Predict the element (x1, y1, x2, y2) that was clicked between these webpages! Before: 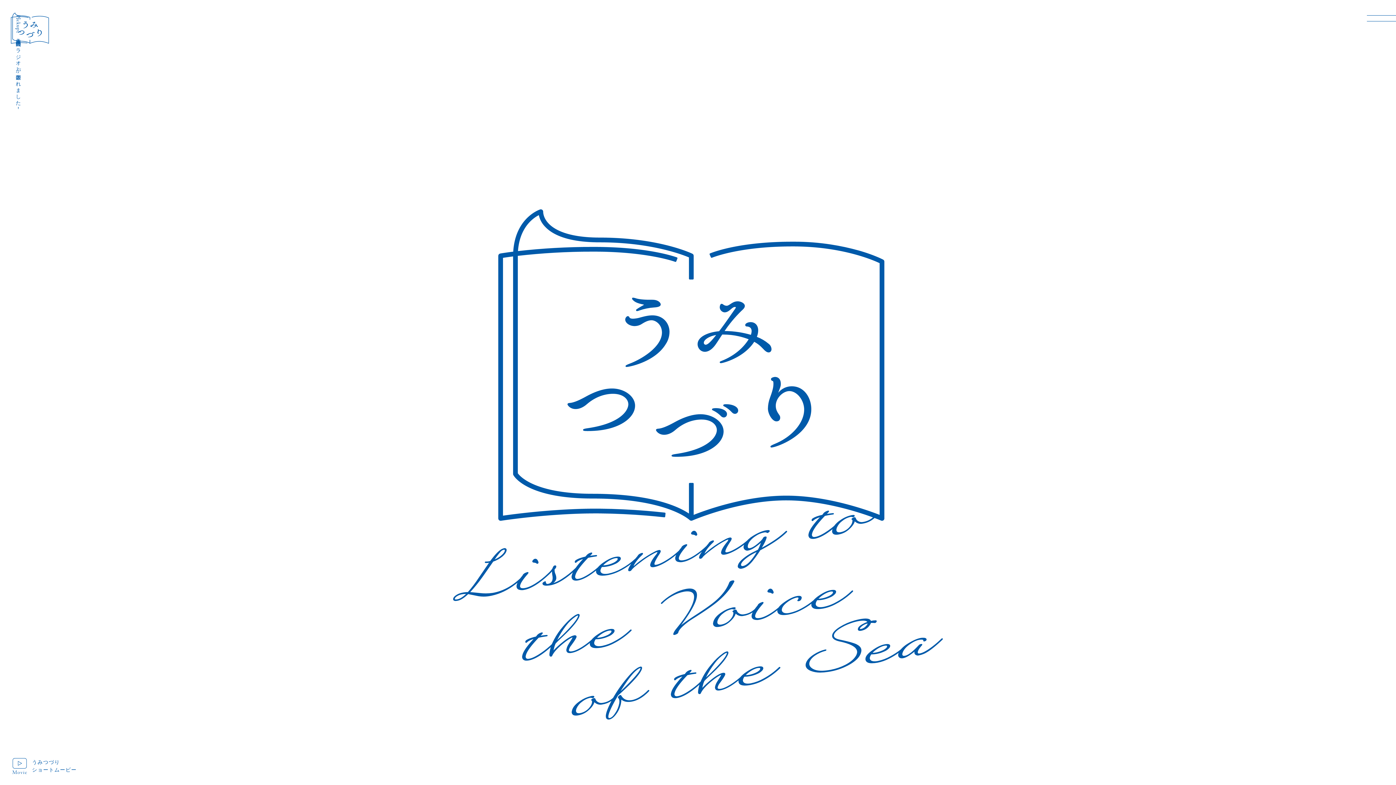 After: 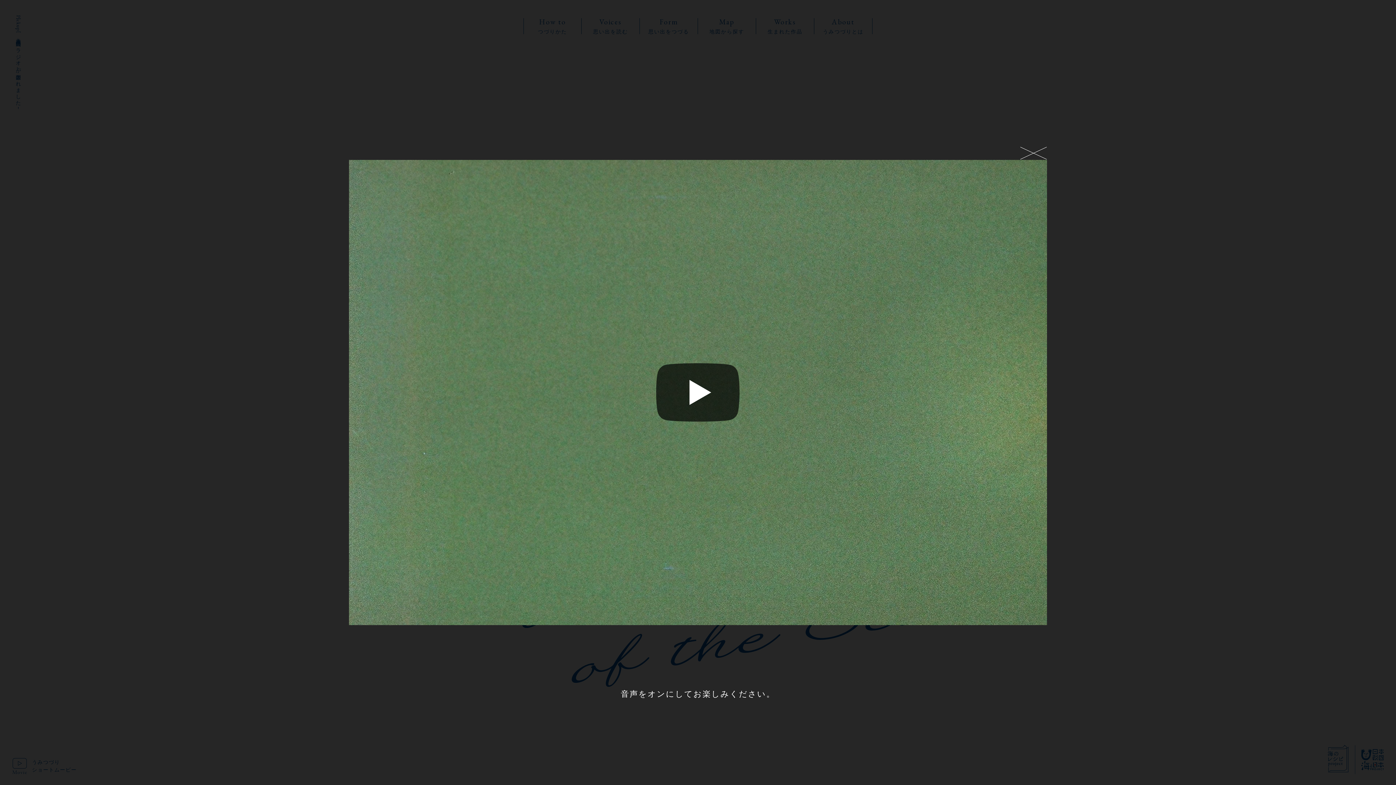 Action: bbox: (10, 35, 49, 44)